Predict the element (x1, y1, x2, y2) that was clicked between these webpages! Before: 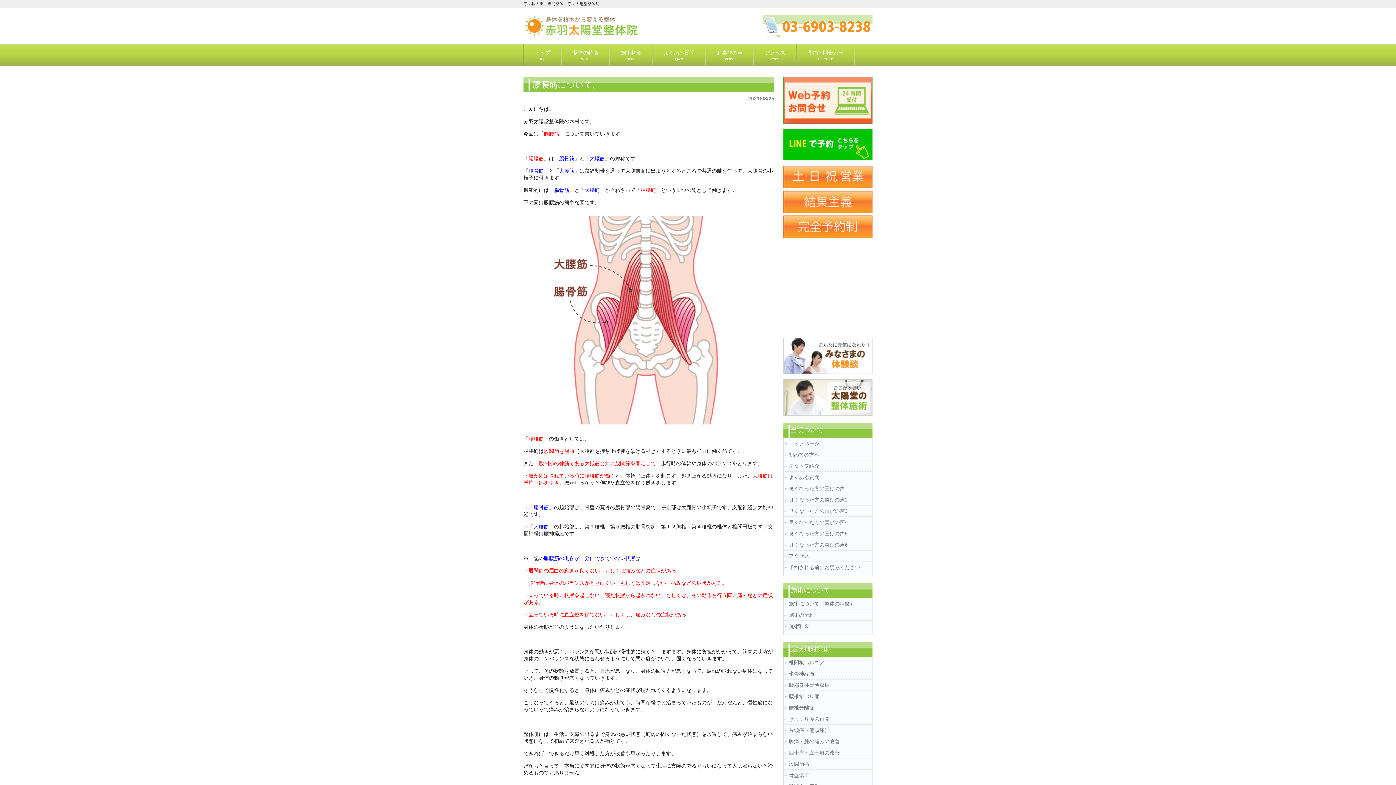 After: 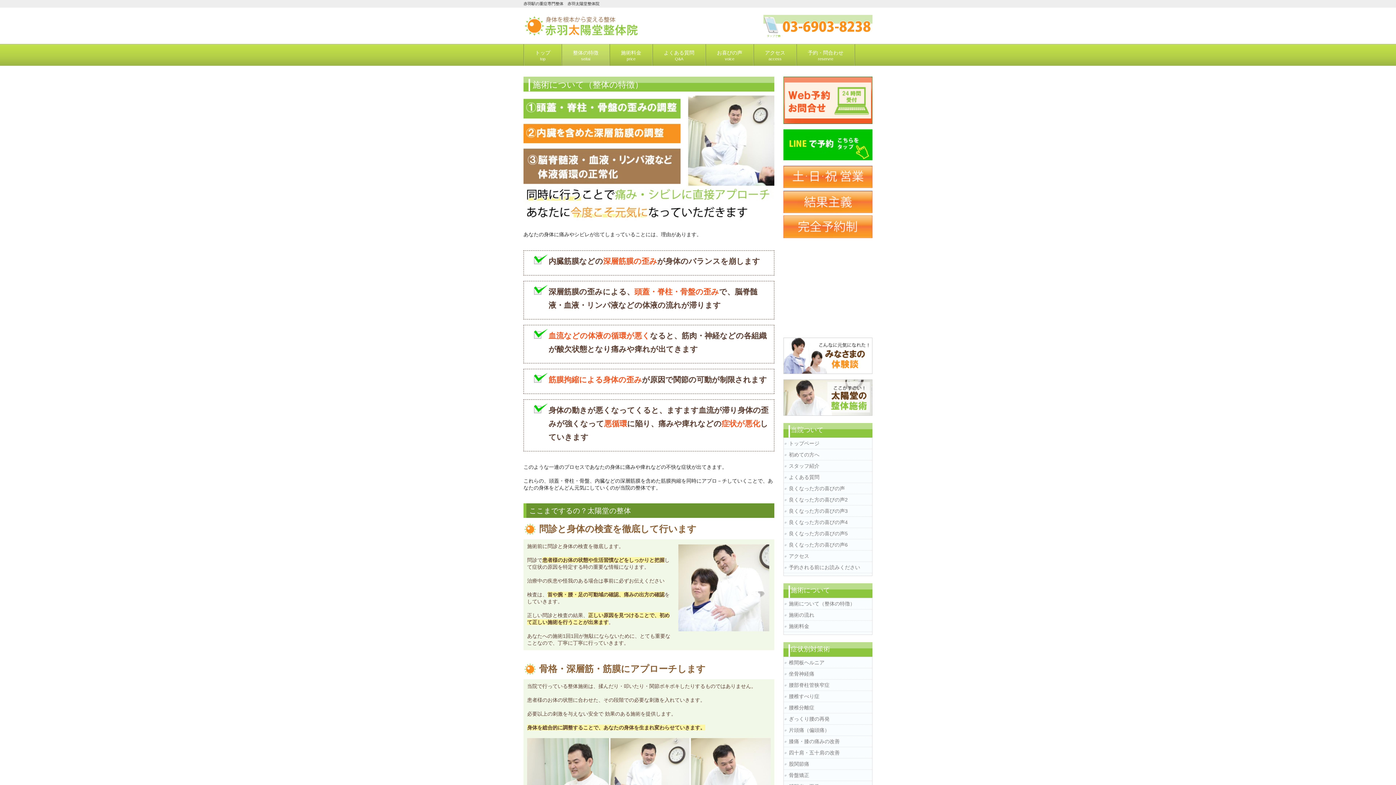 Action: bbox: (784, 600, 873, 607) label: 施術について（整体の特徴）